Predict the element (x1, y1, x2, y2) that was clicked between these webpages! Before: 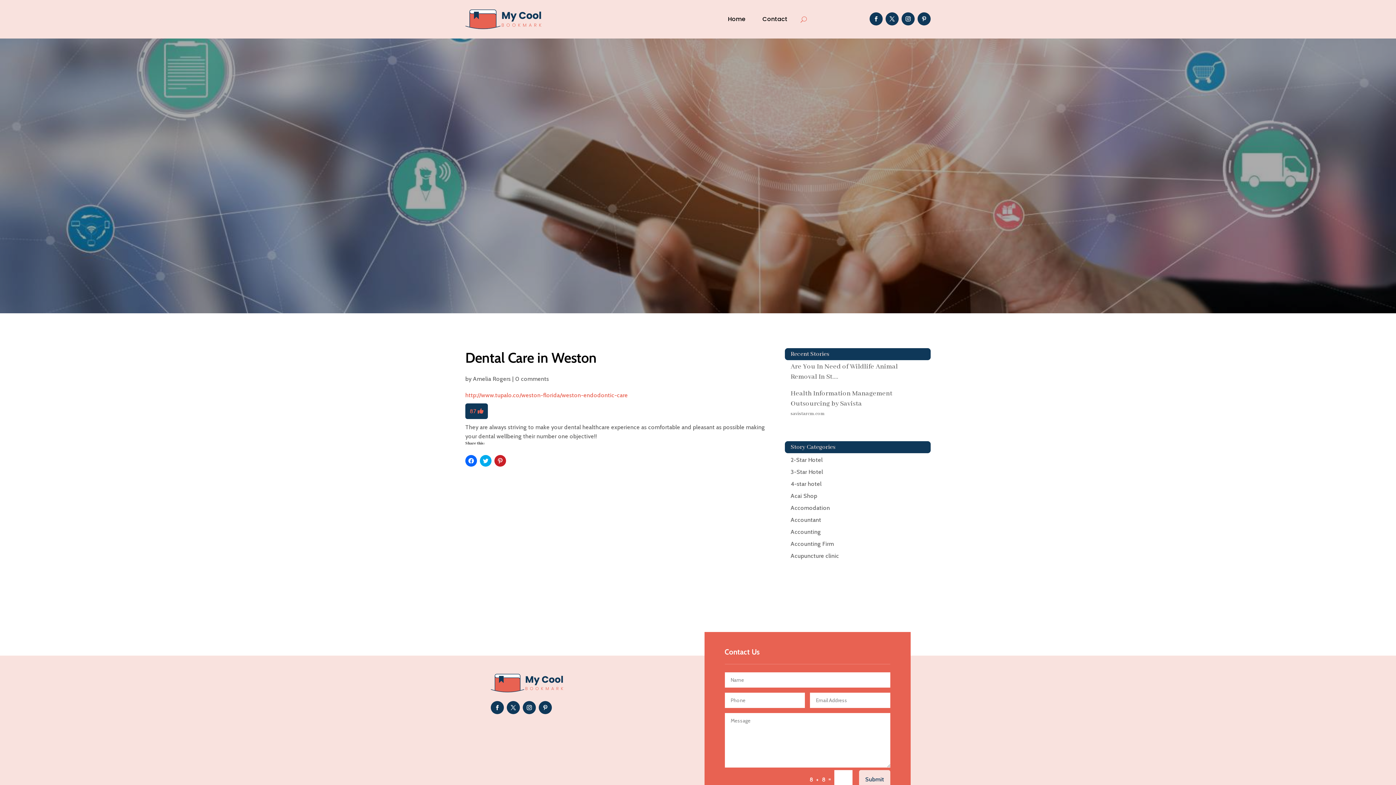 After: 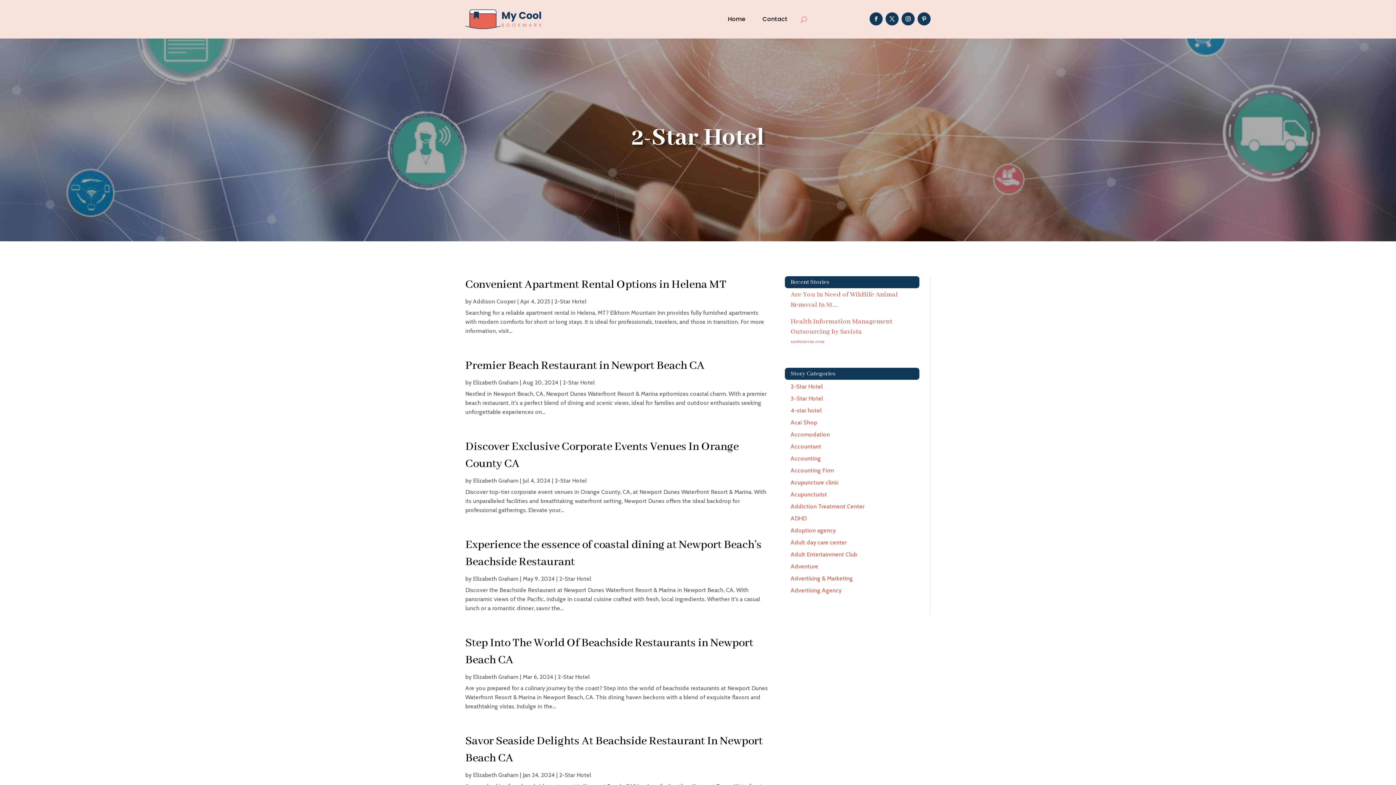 Action: label: 2-Star Hotel bbox: (790, 456, 822, 463)